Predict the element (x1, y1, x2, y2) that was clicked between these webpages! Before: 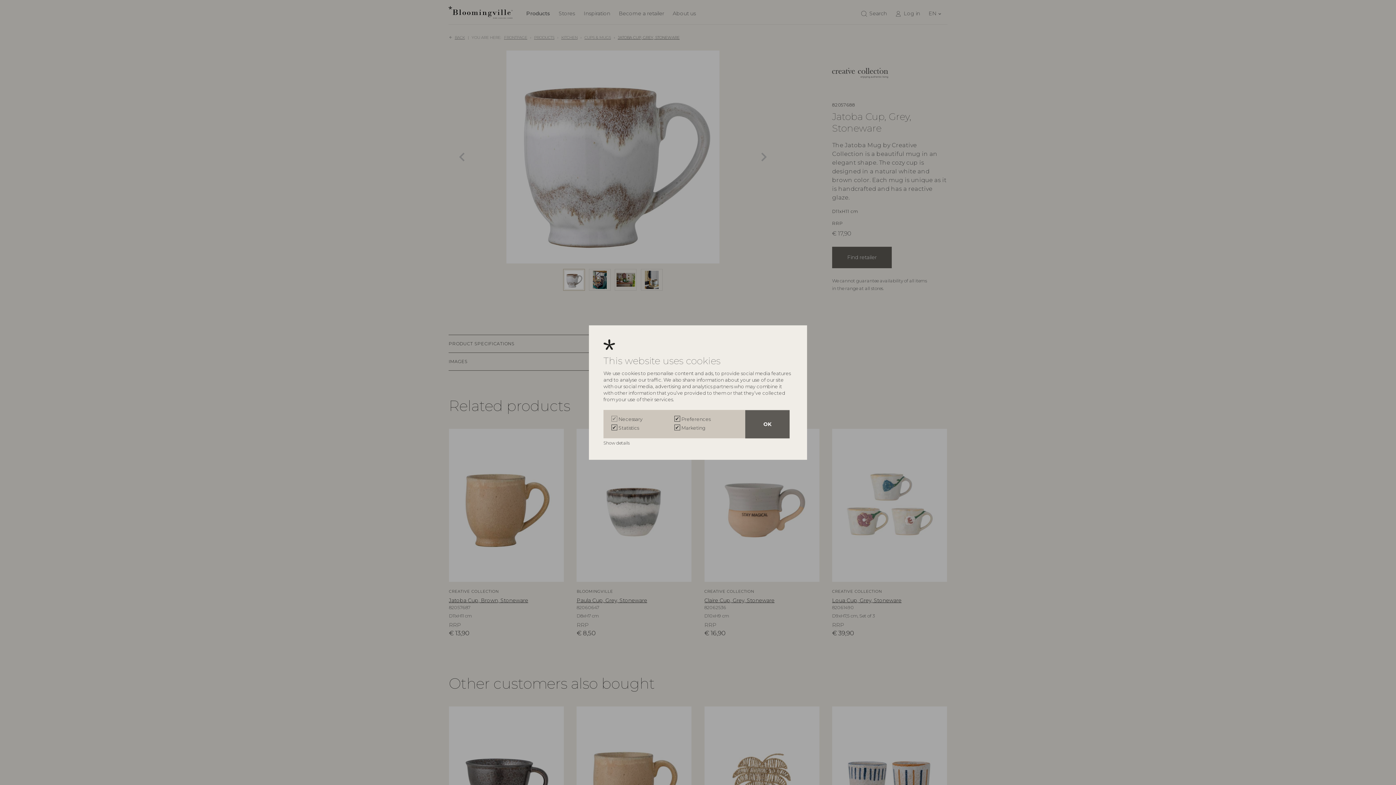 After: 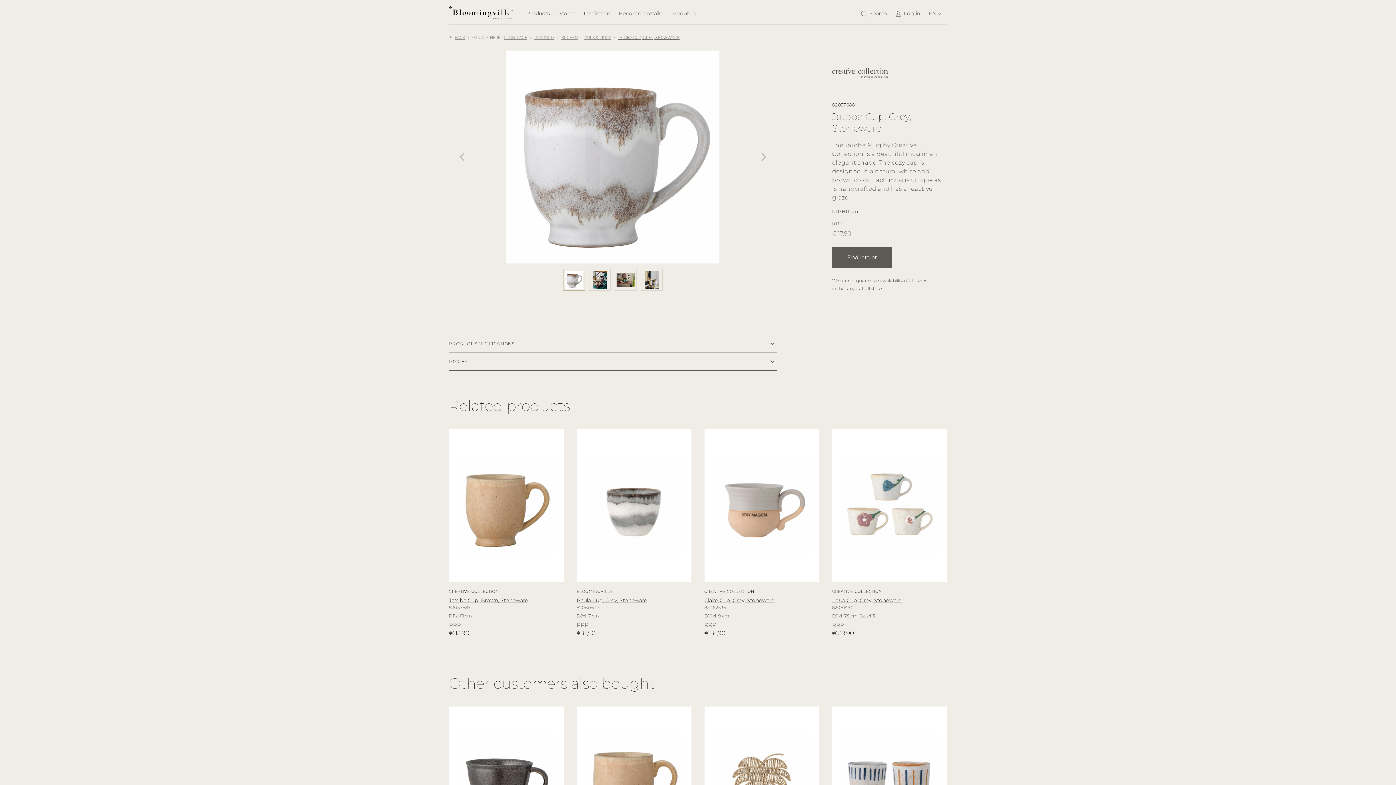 Action: bbox: (745, 410, 789, 438) label: OK